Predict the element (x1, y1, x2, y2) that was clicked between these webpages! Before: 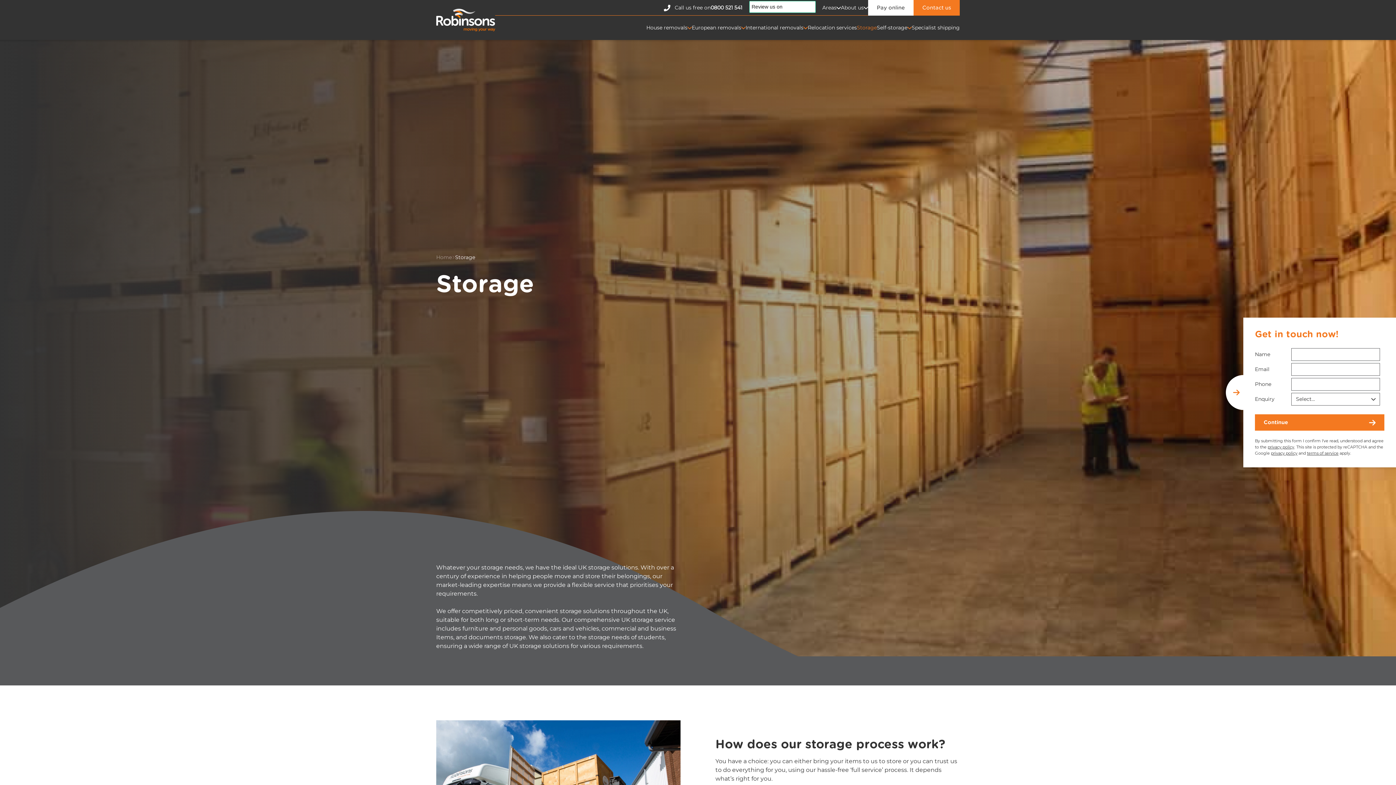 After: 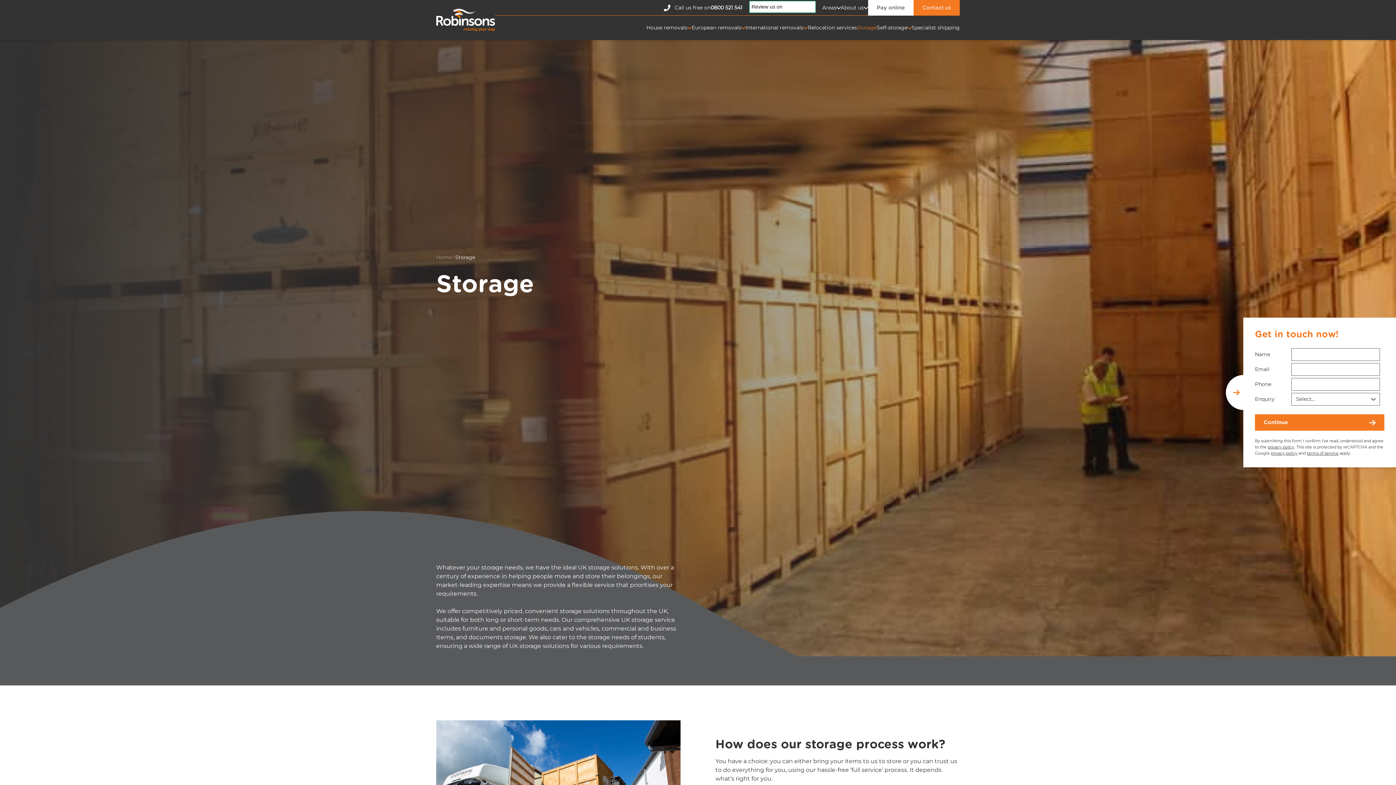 Action: label: Storage bbox: (857, 24, 877, 31)